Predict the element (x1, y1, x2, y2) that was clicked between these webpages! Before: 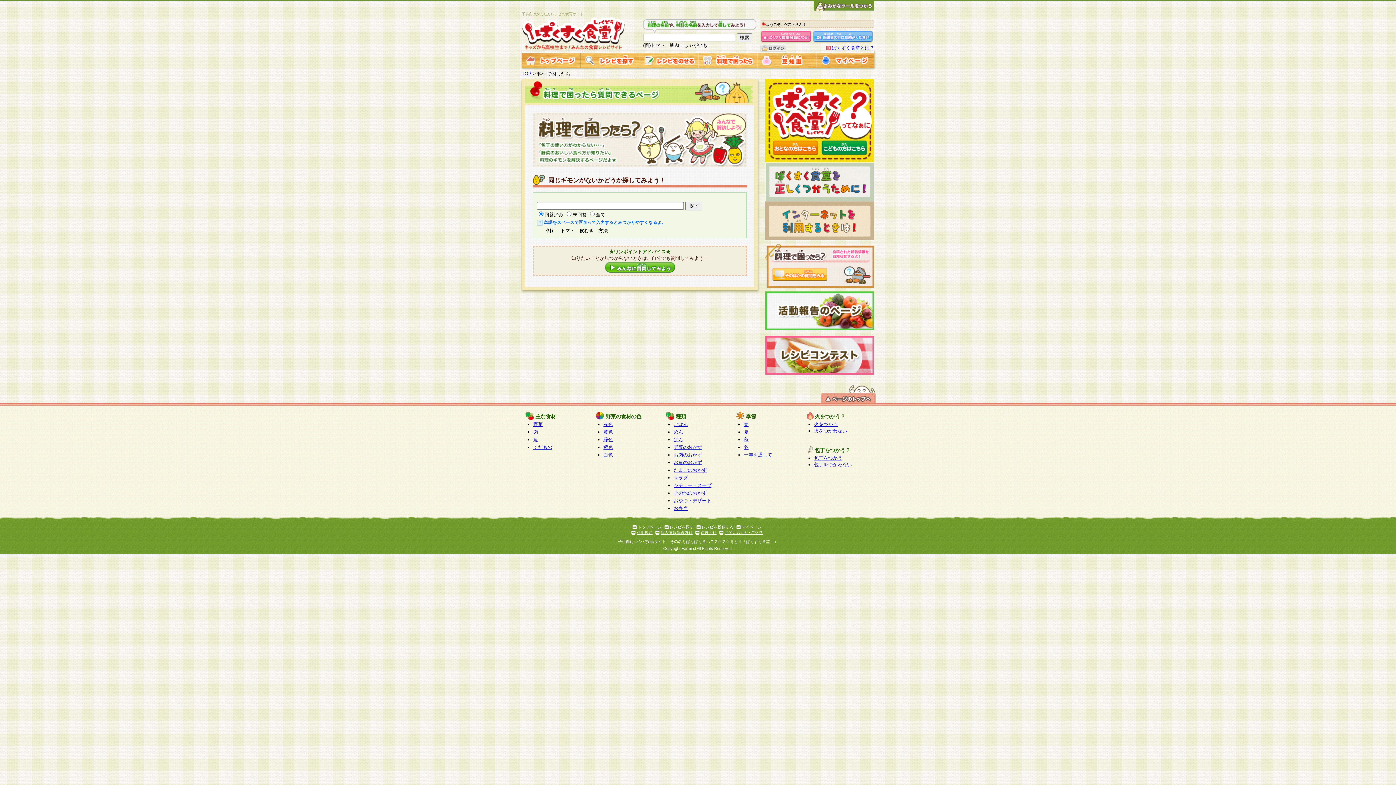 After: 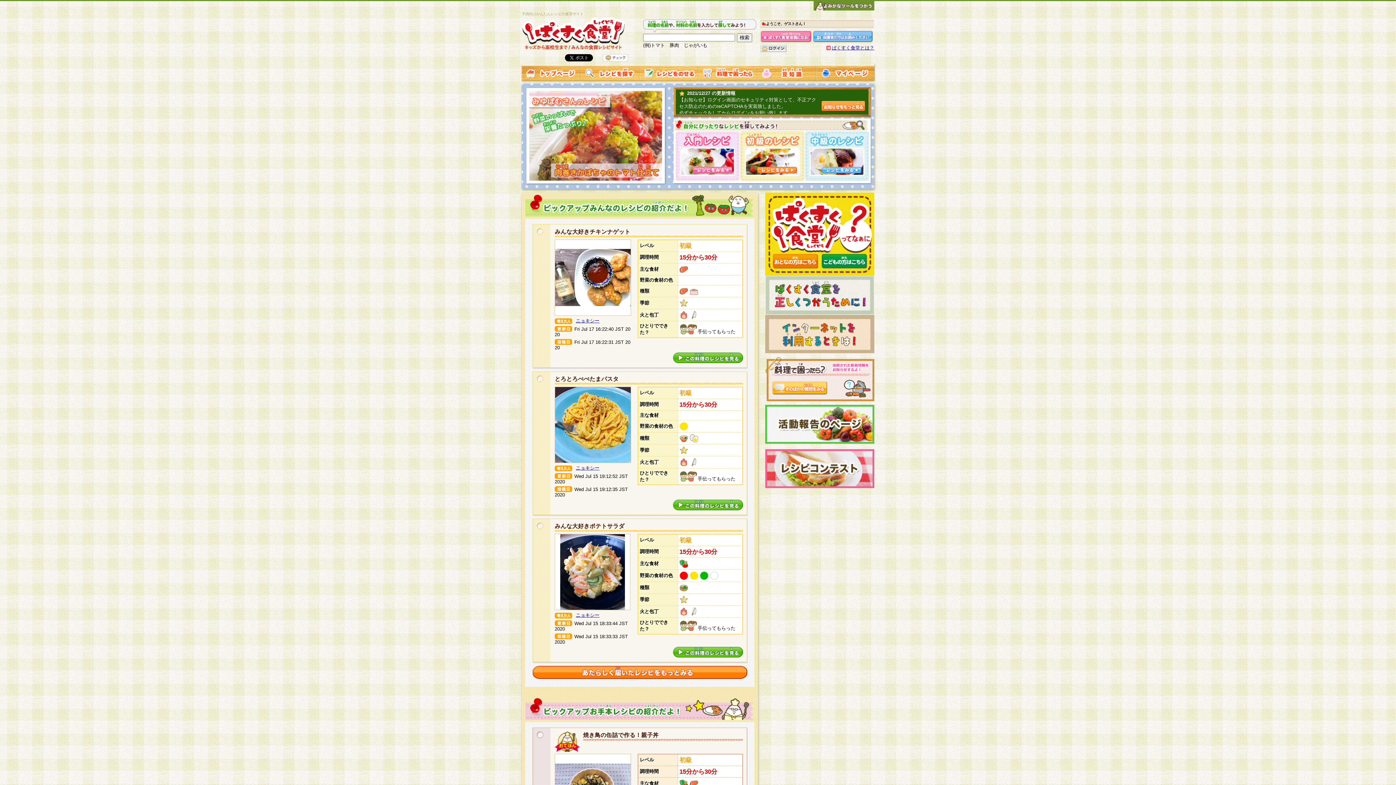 Action: bbox: (521, 62, 580, 68)